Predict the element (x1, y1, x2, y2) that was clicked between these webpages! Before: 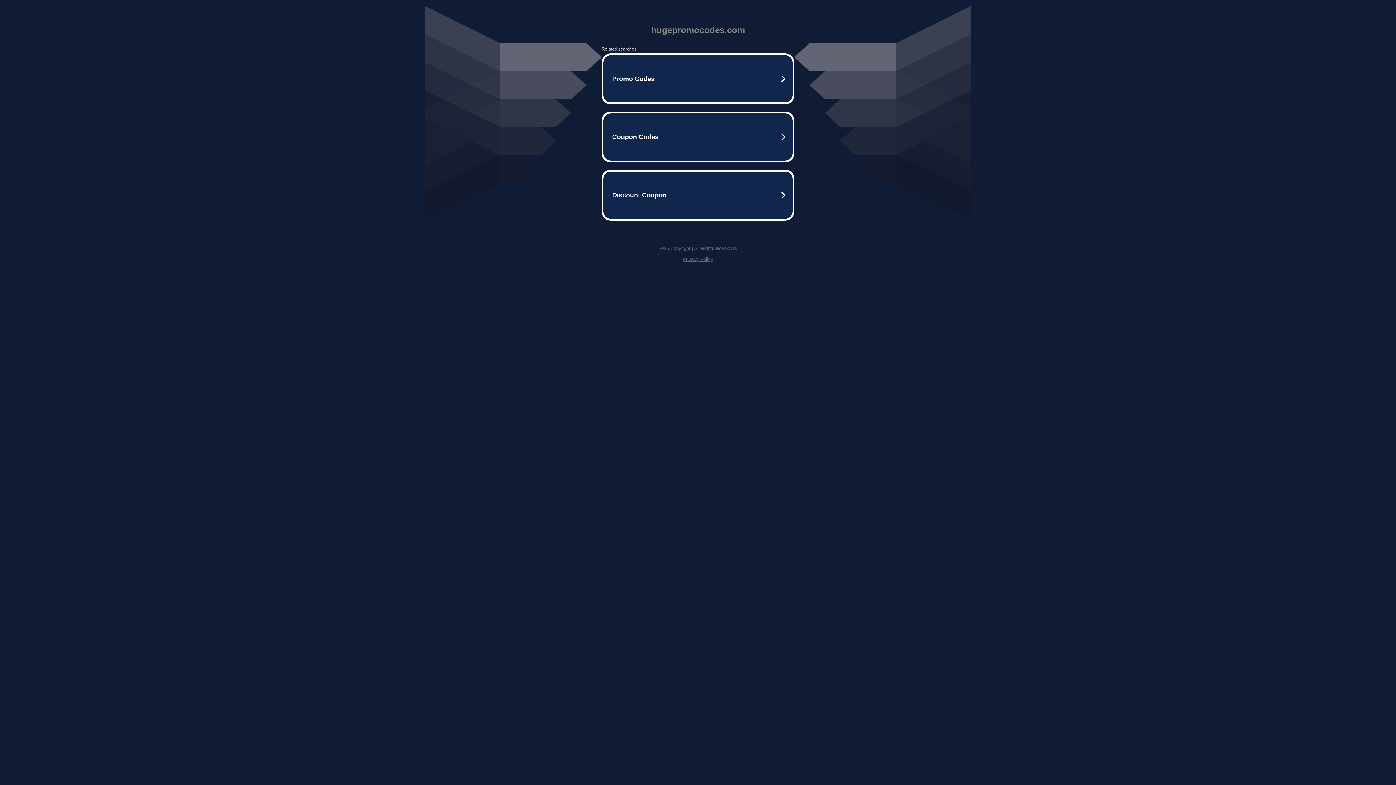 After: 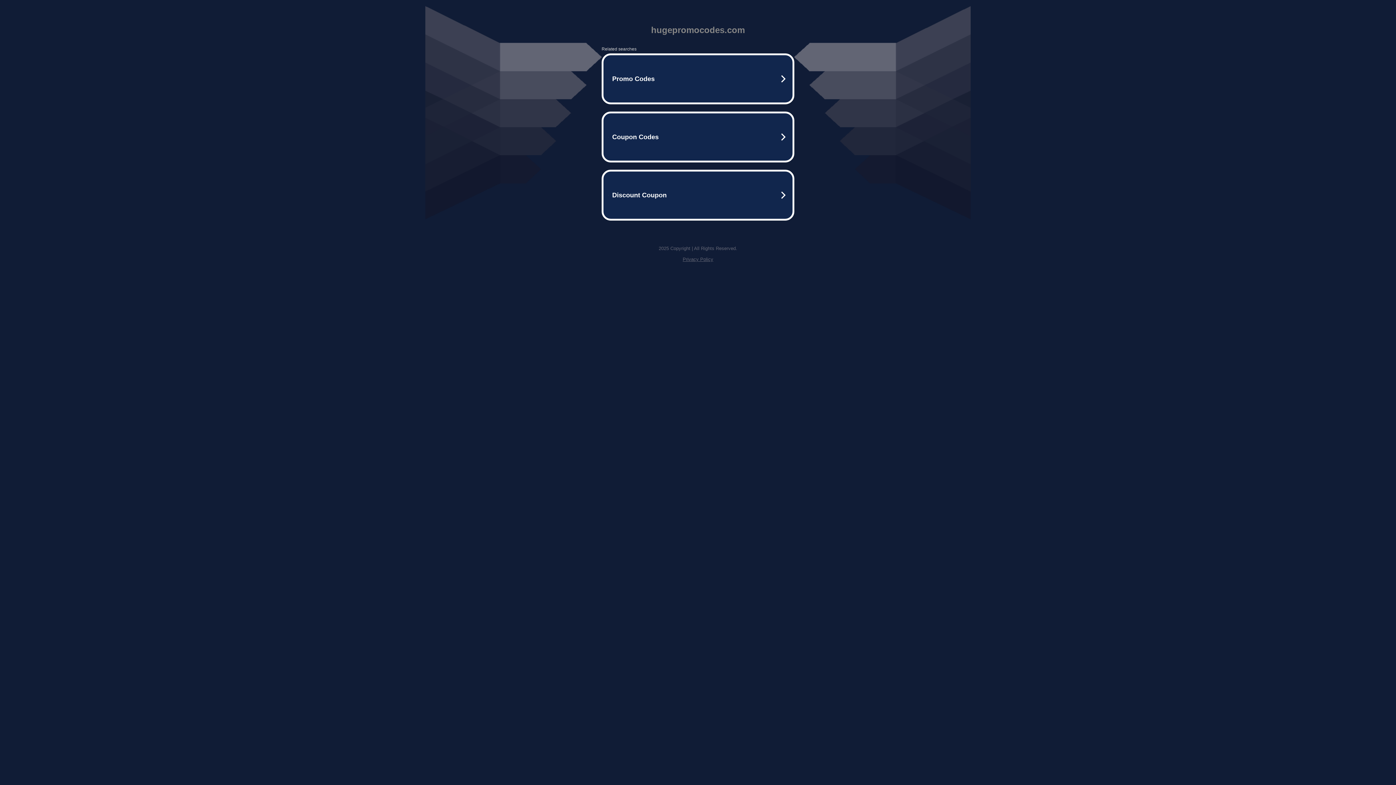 Action: label: Privacy Policy bbox: (682, 256, 713, 262)